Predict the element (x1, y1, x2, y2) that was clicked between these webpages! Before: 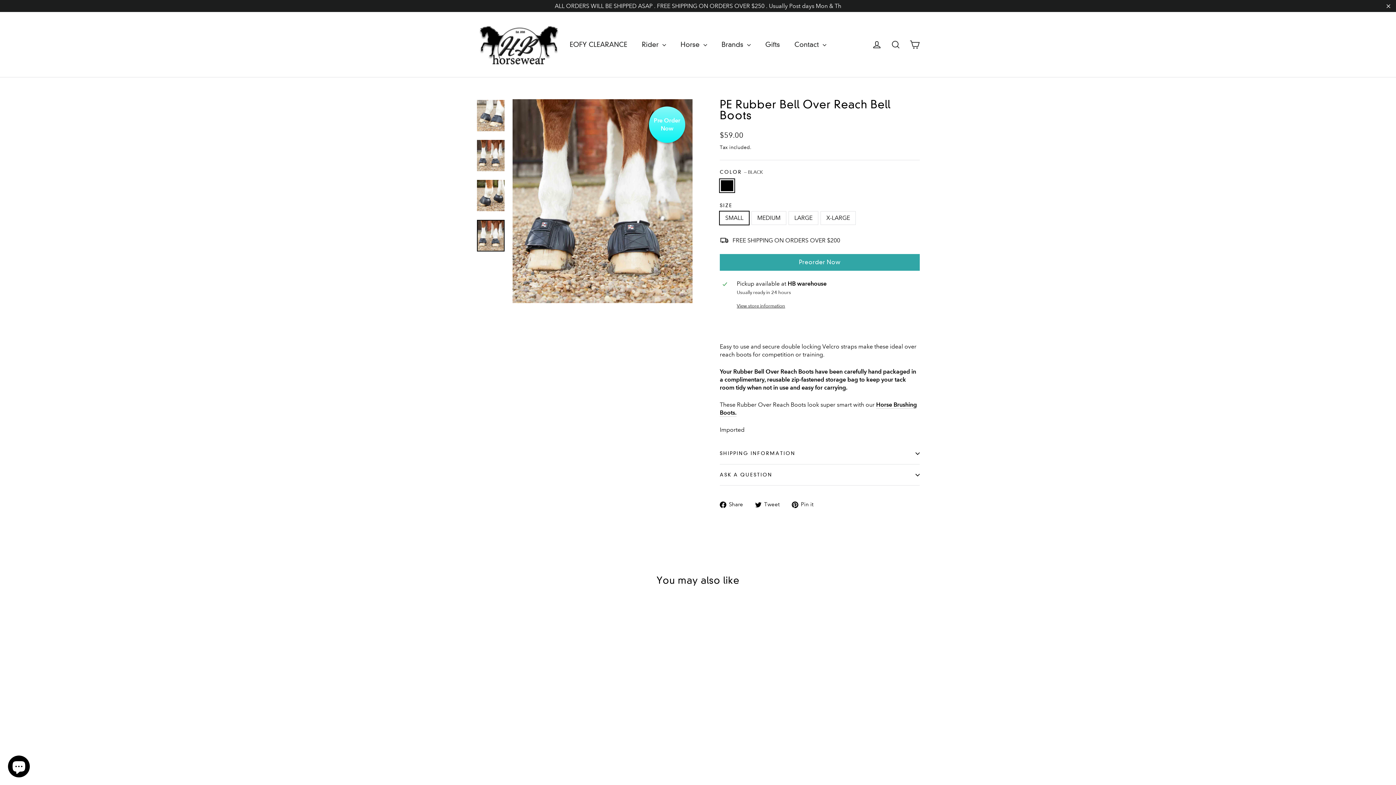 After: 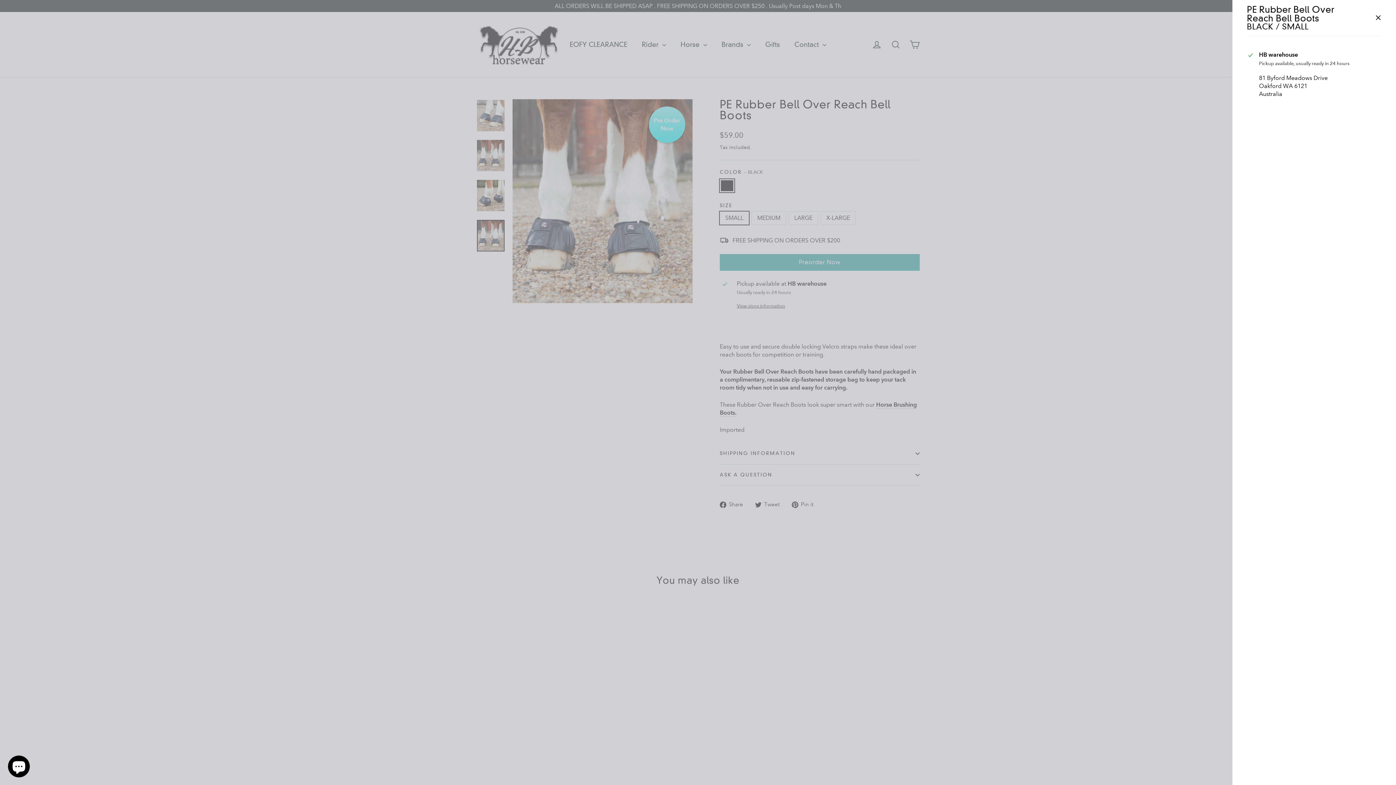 Action: bbox: (737, 303, 917, 309) label: View store information